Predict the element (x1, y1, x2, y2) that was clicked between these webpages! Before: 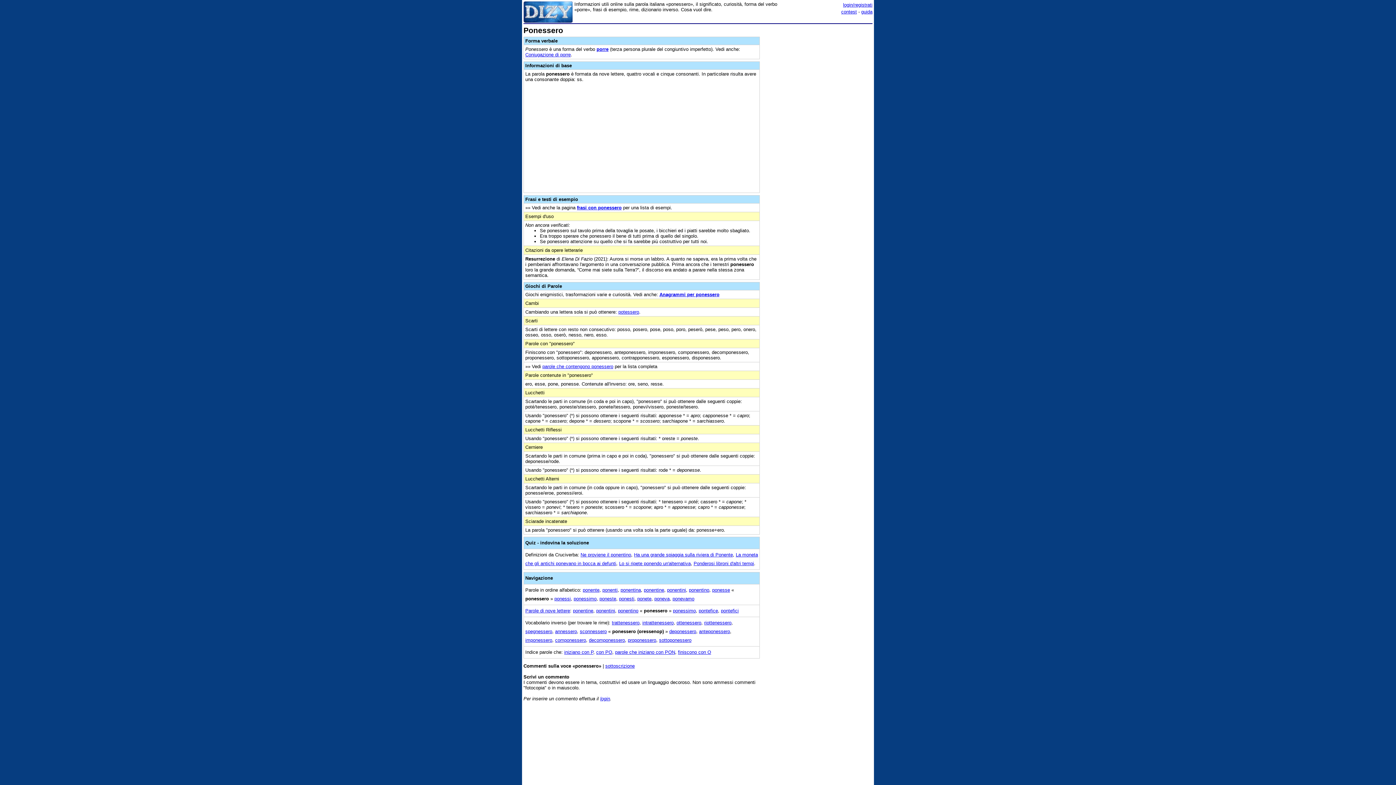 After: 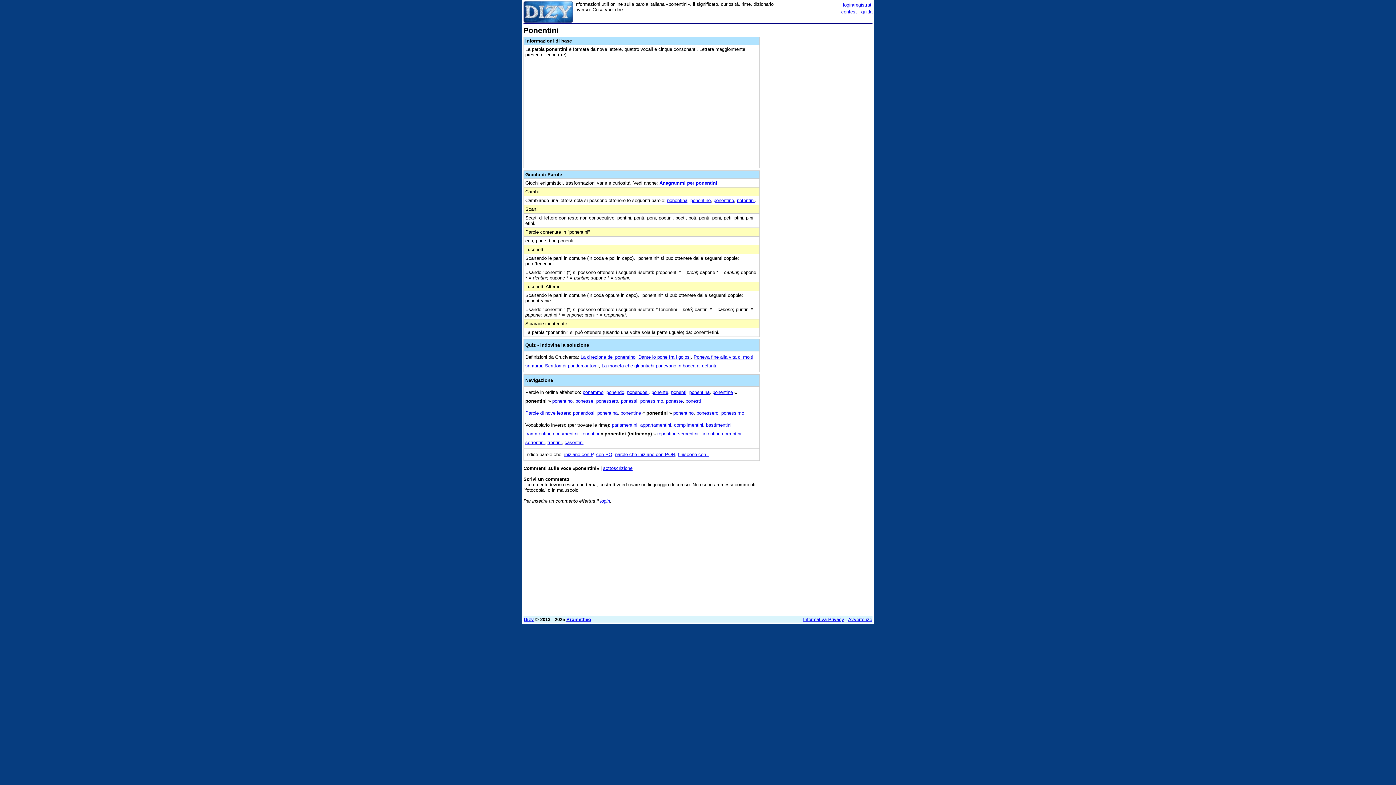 Action: bbox: (596, 608, 615, 613) label: ponentini